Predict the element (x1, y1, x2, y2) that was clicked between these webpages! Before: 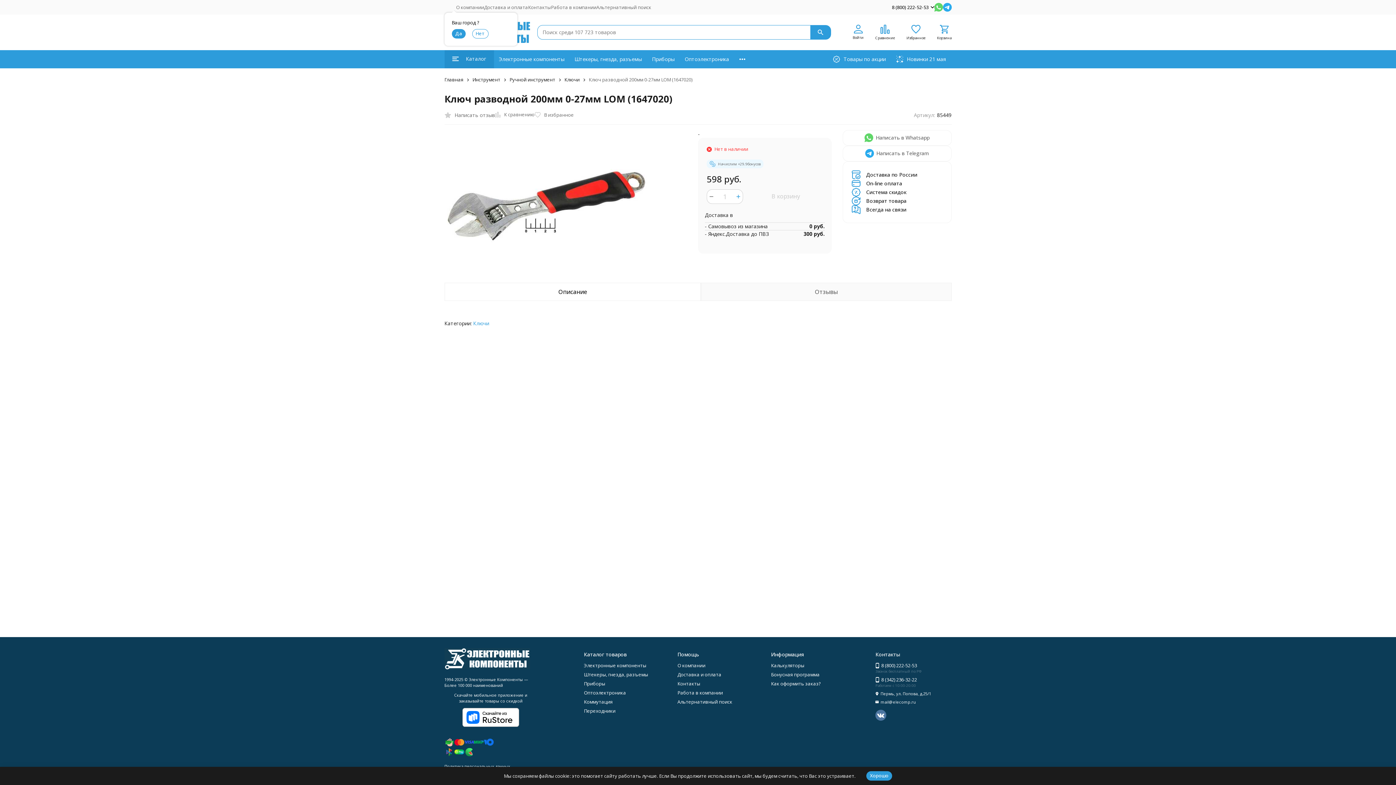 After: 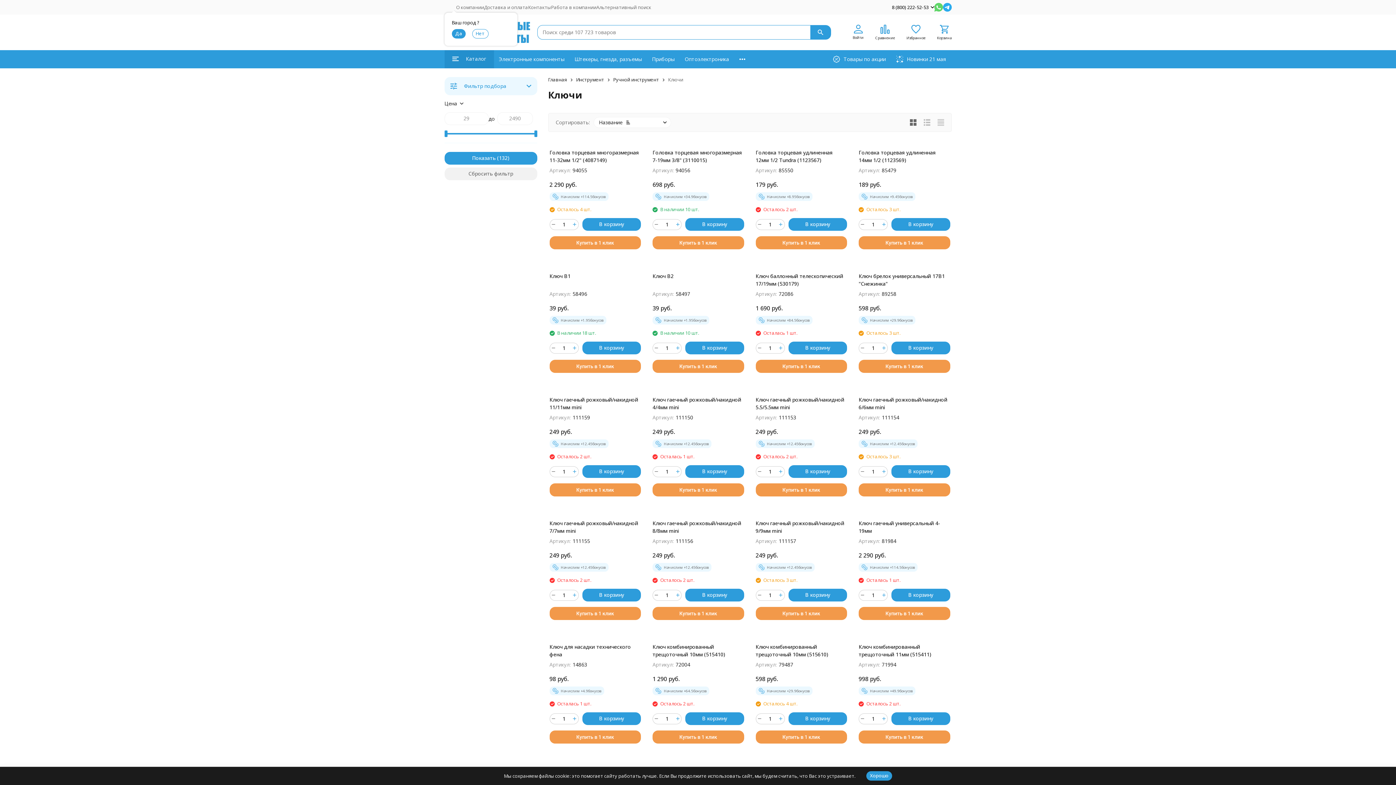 Action: bbox: (564, 76, 579, 83) label: Ключи